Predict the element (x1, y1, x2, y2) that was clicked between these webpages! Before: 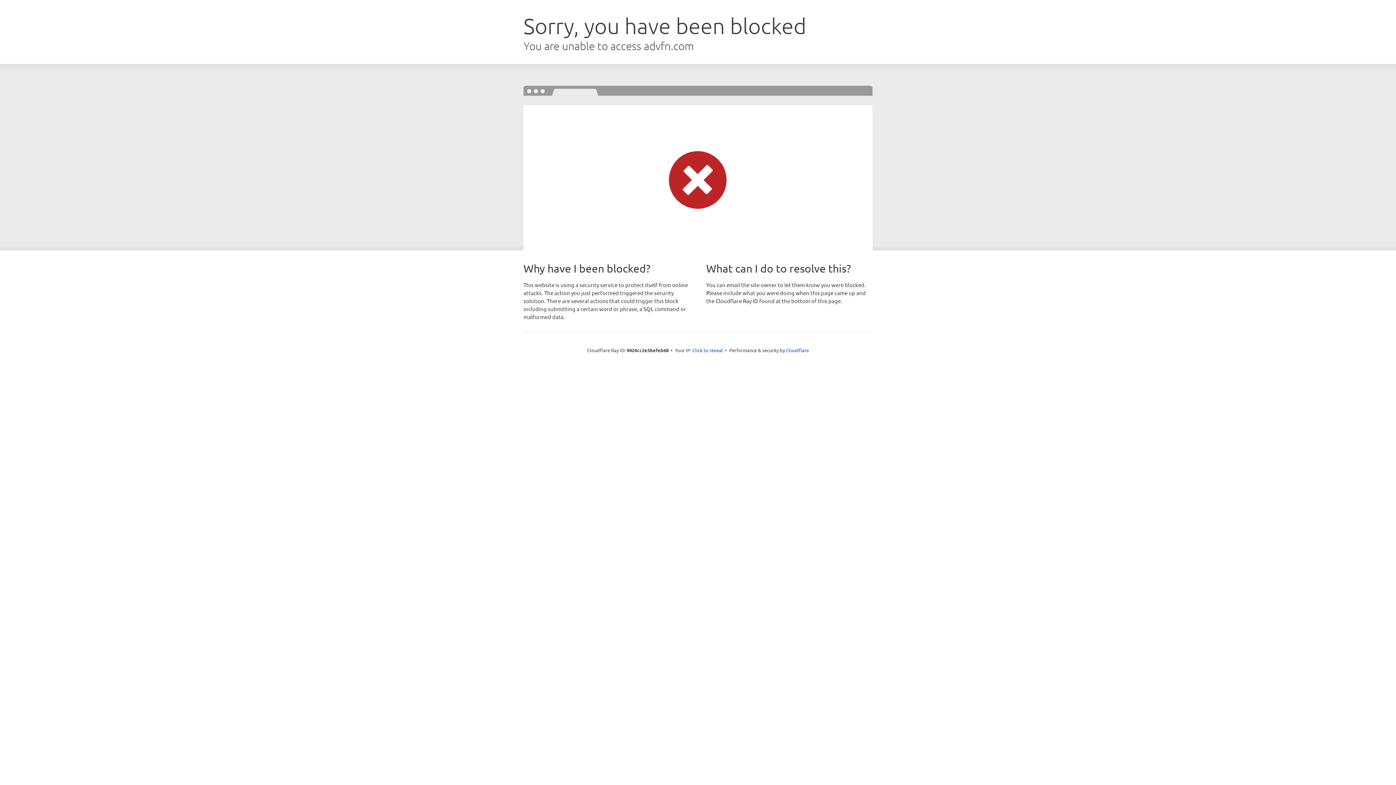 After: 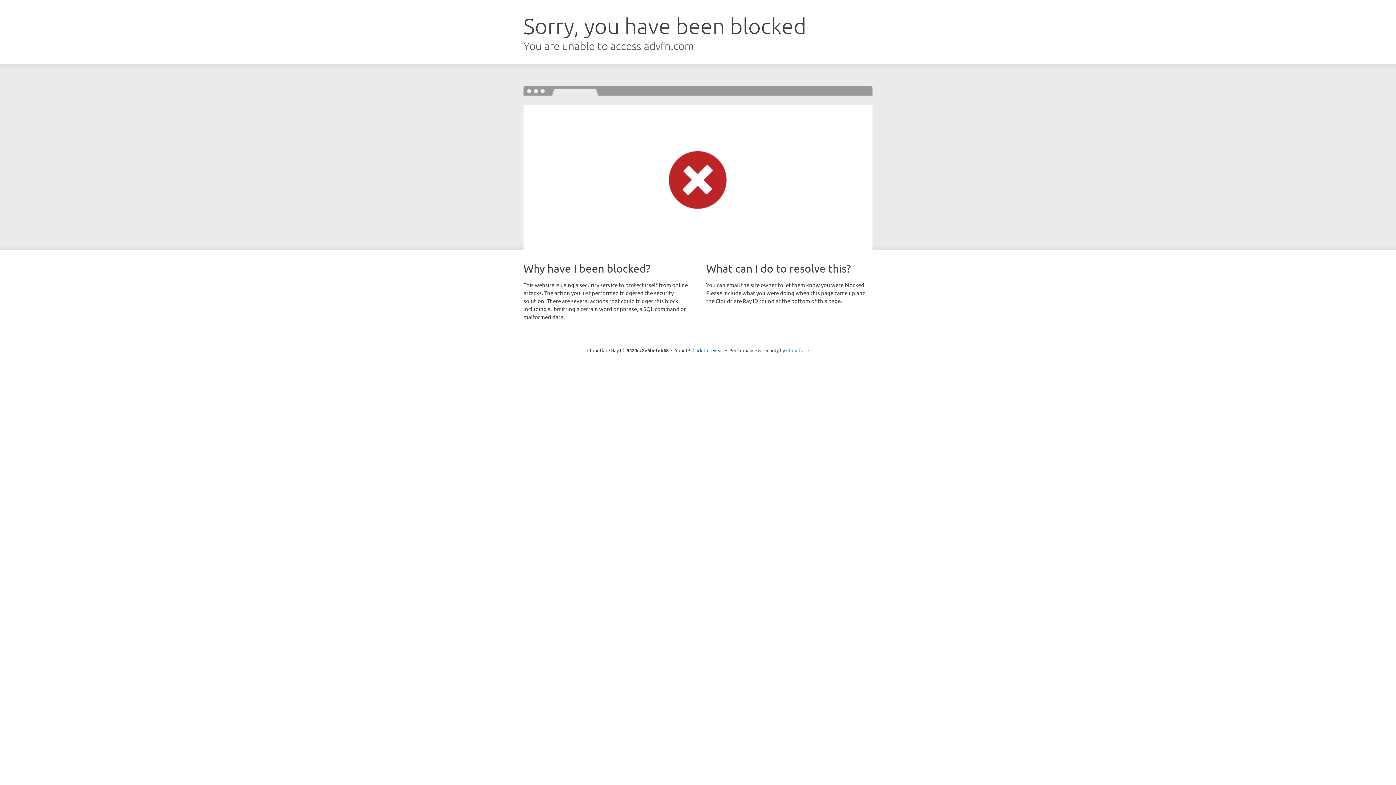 Action: bbox: (786, 347, 809, 353) label: Cloudflare